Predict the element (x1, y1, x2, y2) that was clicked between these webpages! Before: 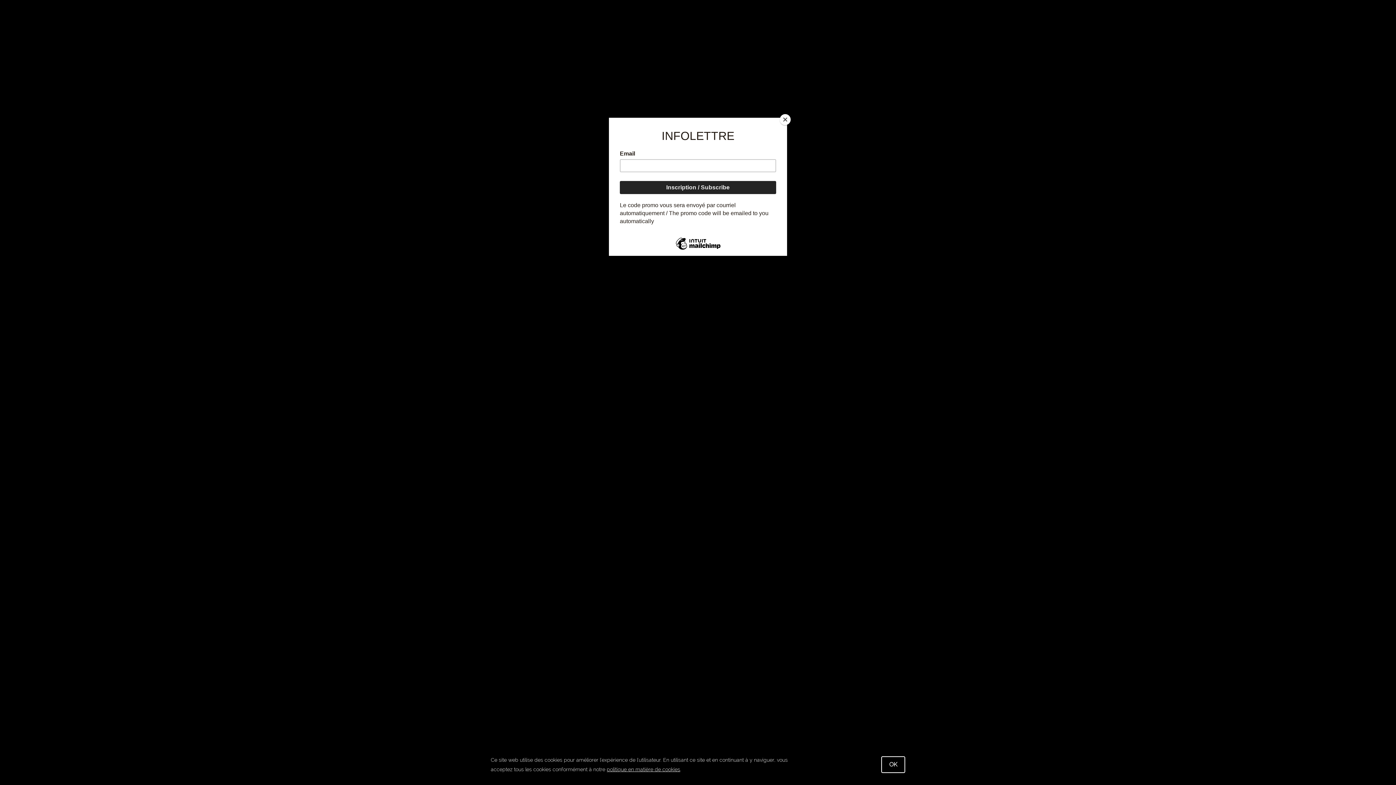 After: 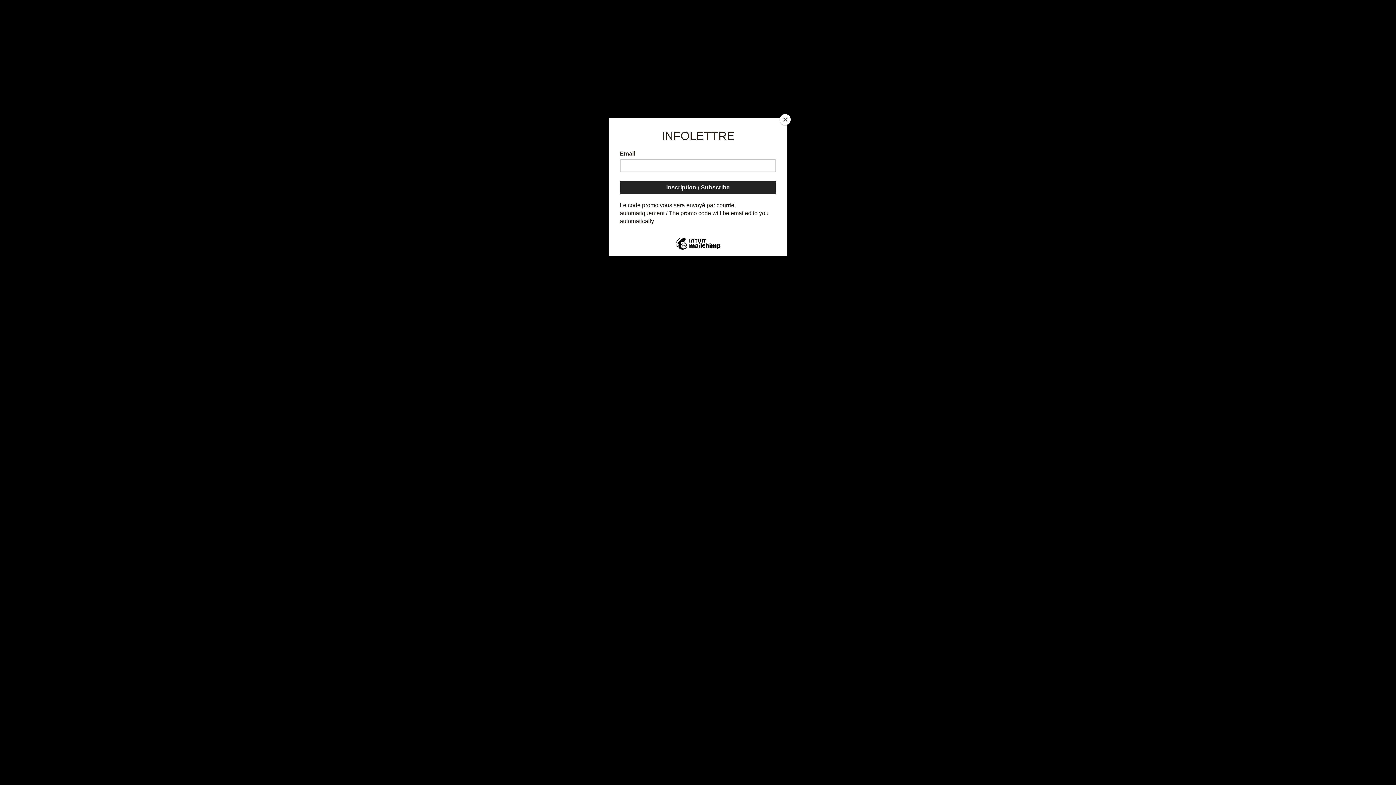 Action: bbox: (881, 756, 905, 773) label: OK